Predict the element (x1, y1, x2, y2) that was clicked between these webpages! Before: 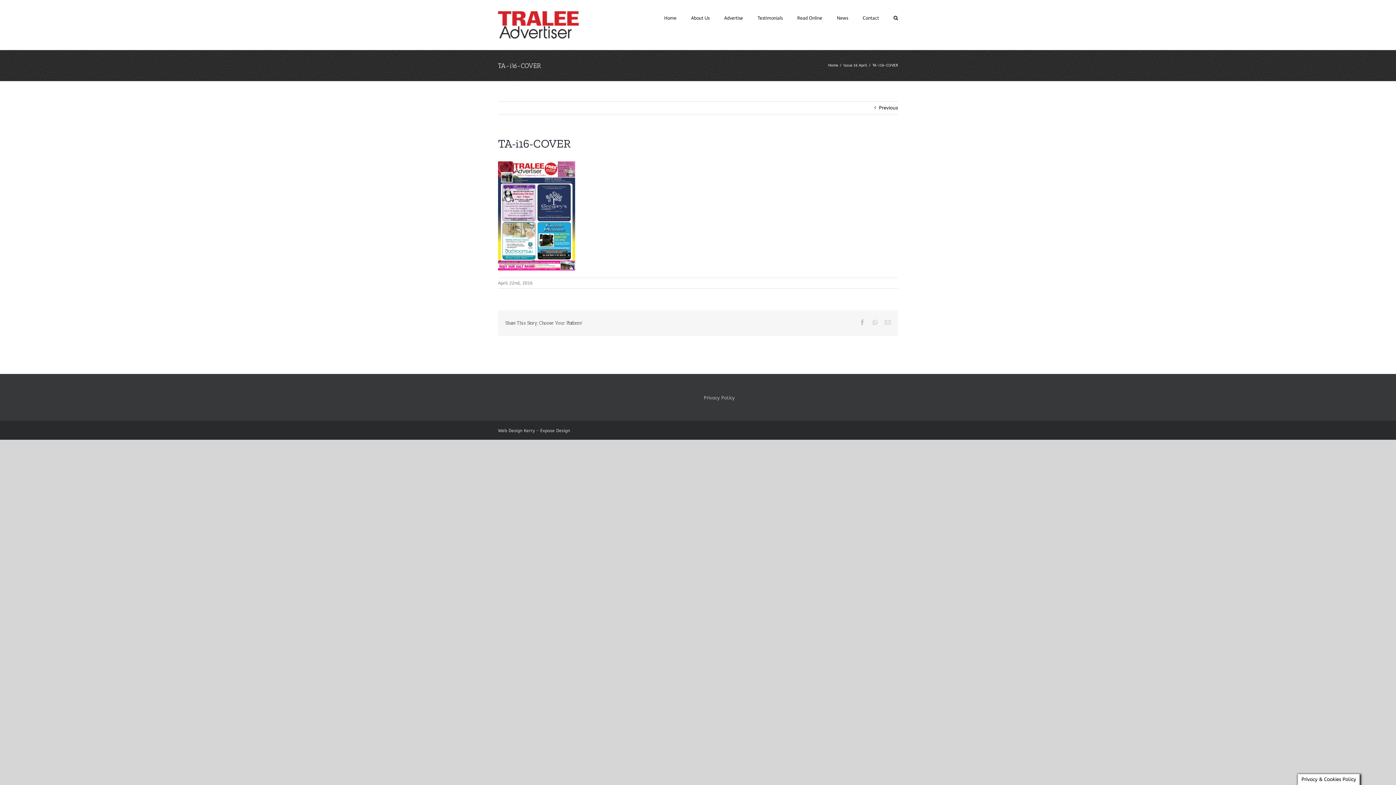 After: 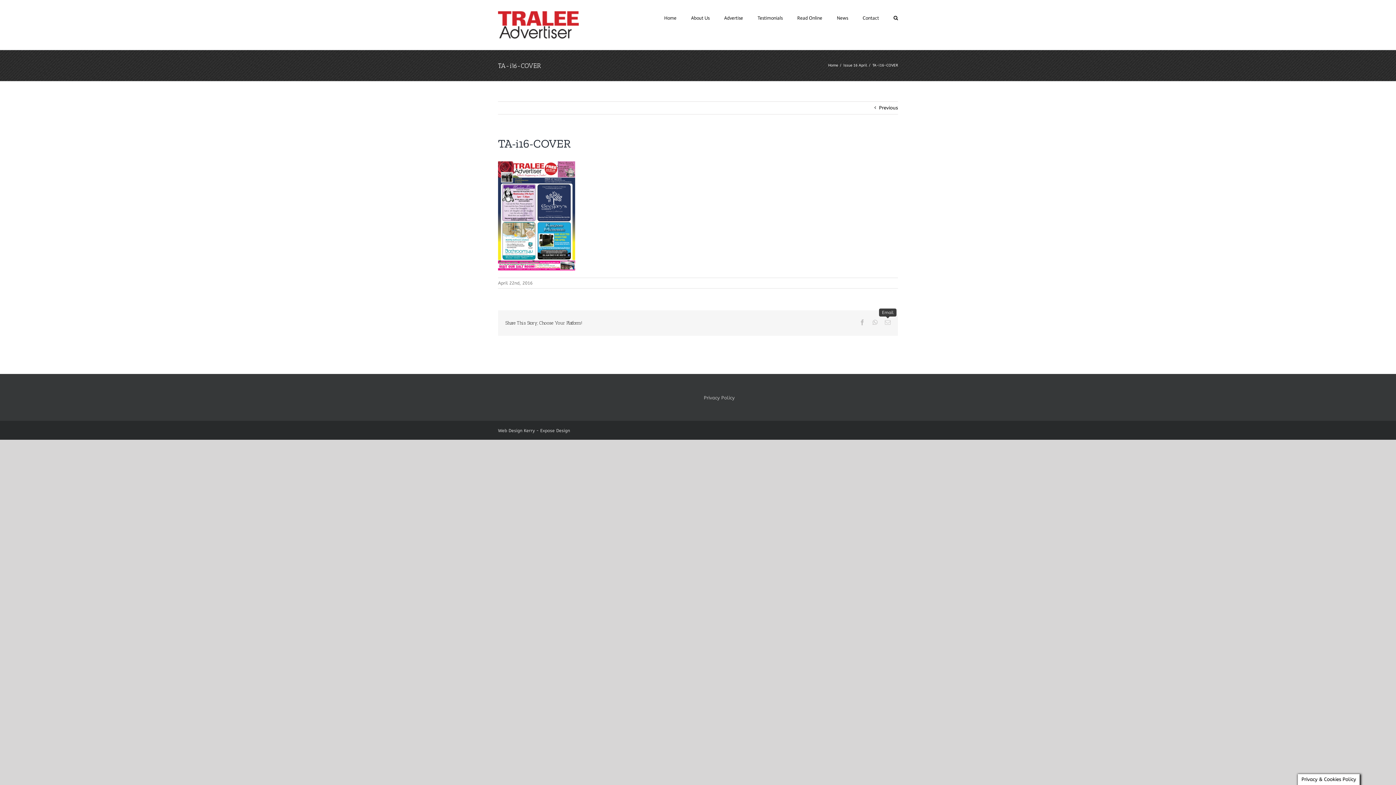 Action: bbox: (885, 319, 890, 325) label: Email